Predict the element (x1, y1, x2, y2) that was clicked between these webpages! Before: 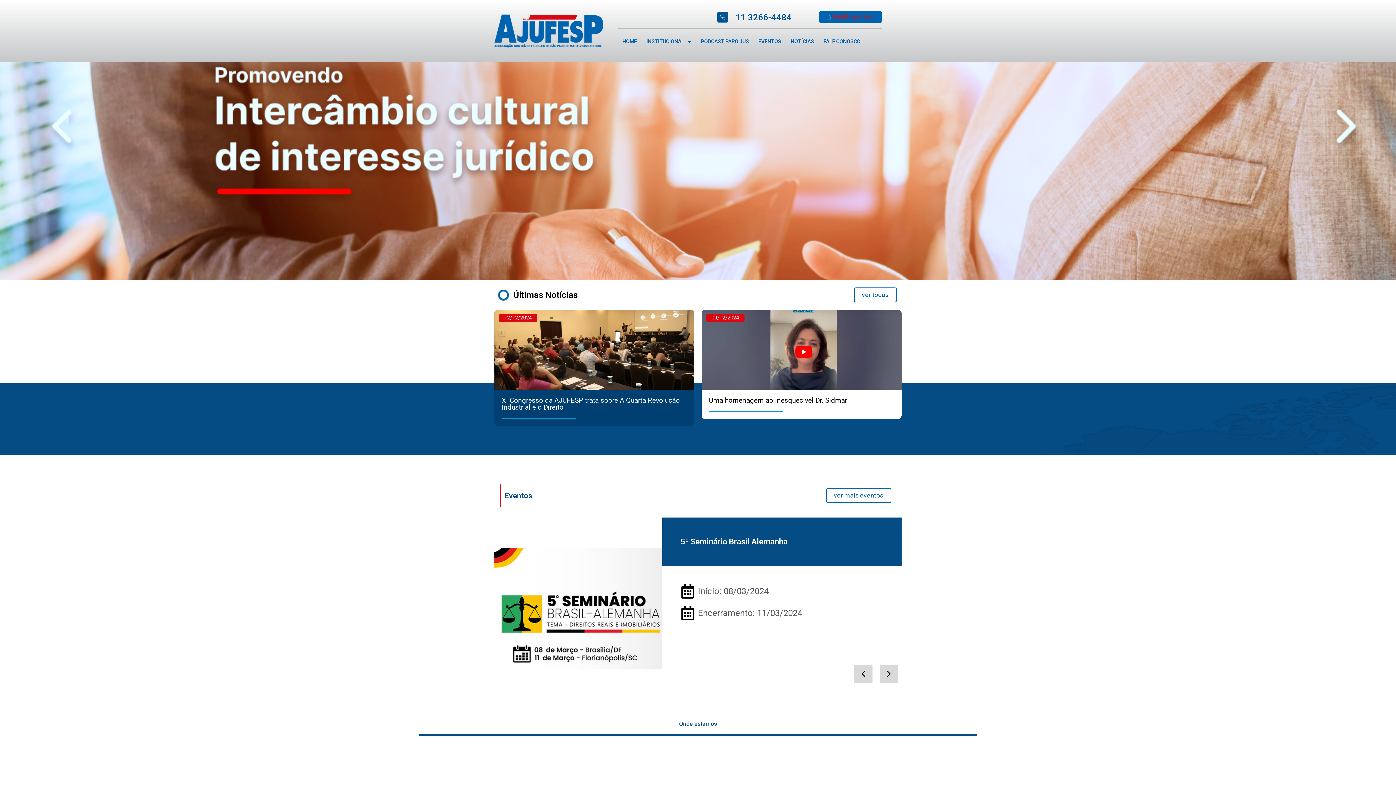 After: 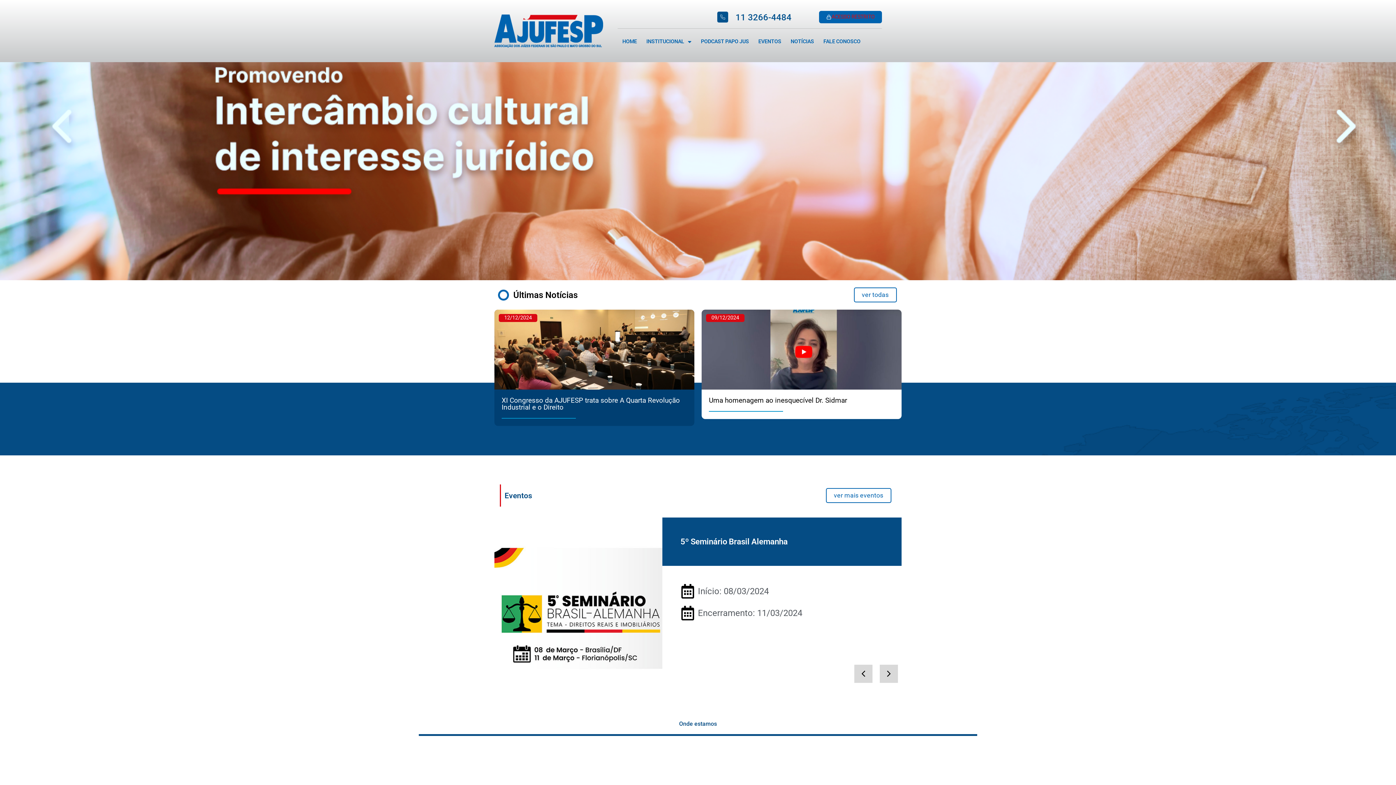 Action: bbox: (494, 14, 603, 47)